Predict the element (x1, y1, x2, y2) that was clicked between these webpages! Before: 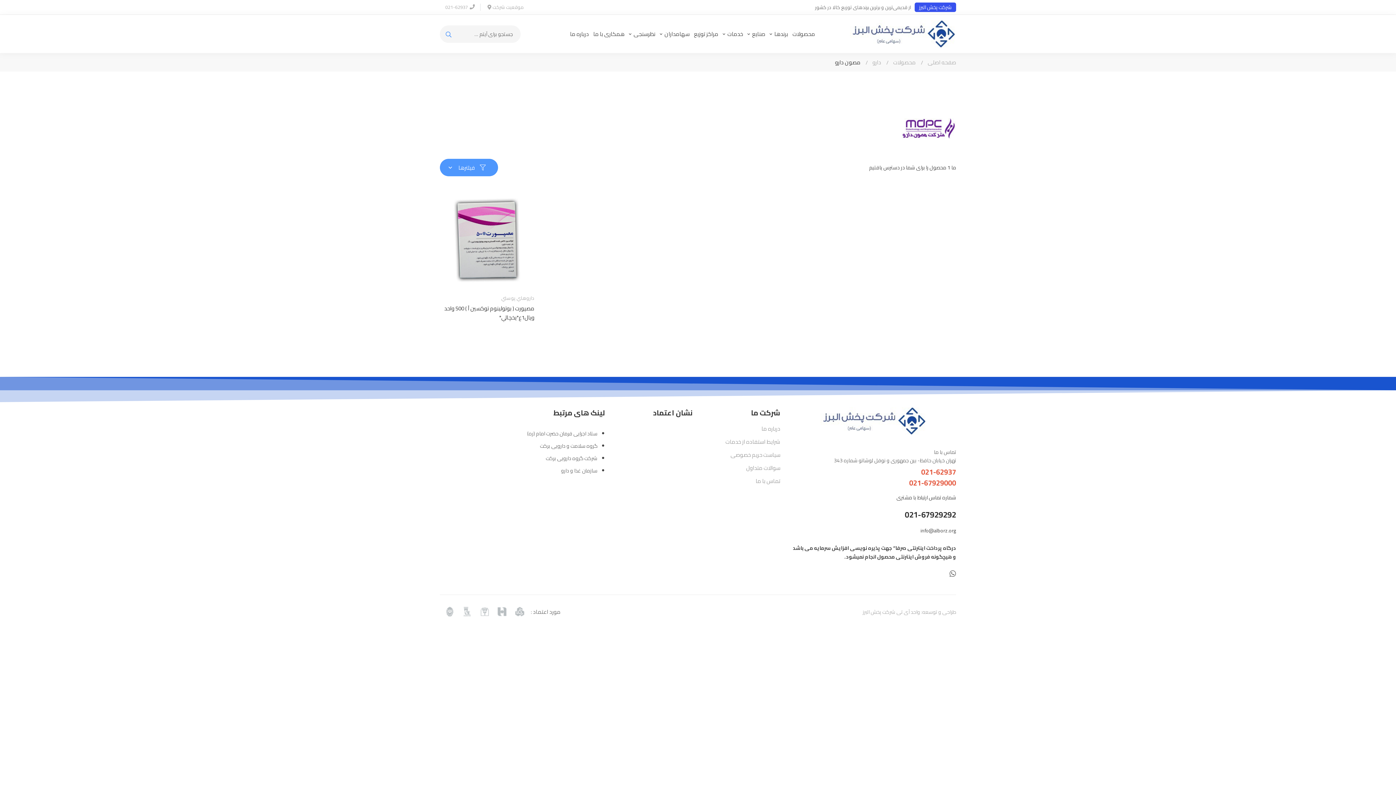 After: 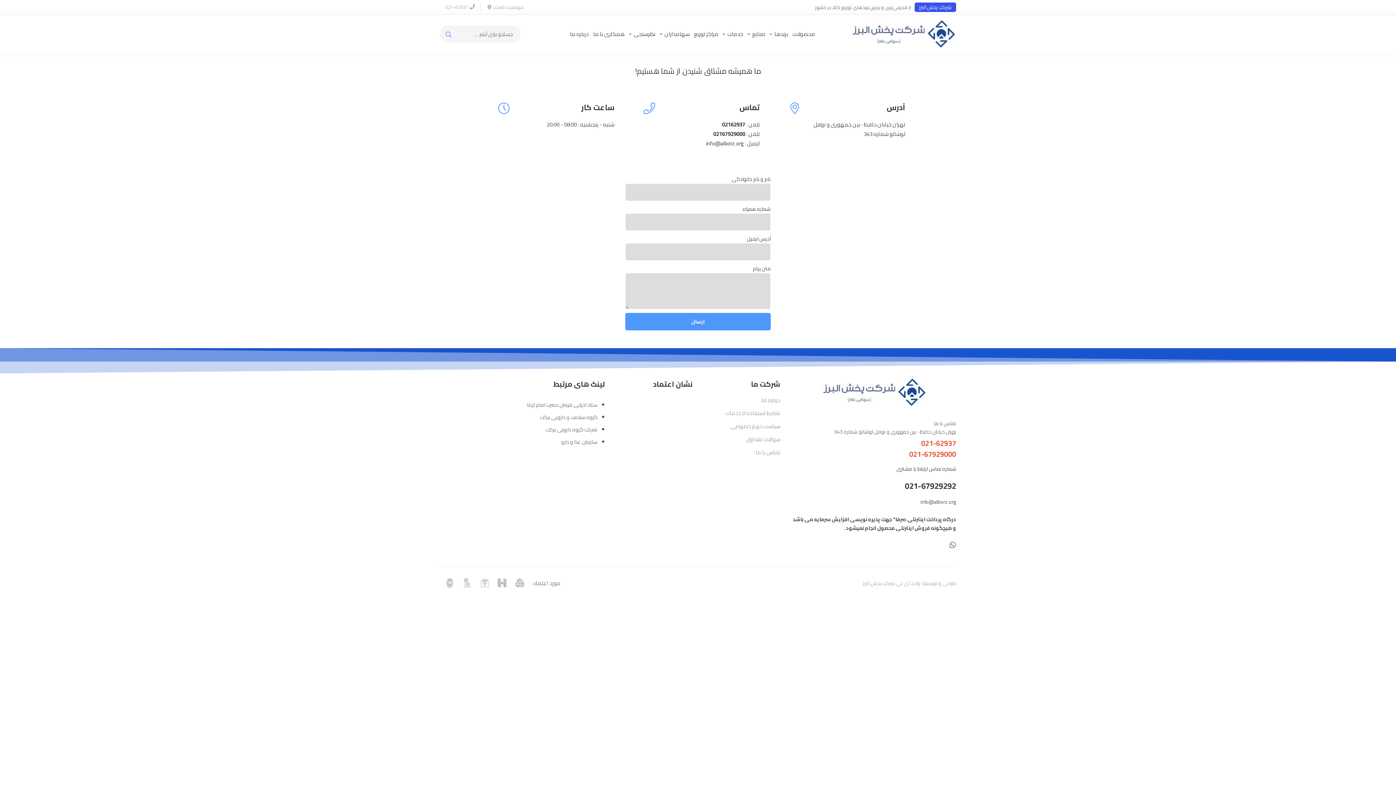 Action: label: تماس با ما bbox: (755, 476, 780, 486)